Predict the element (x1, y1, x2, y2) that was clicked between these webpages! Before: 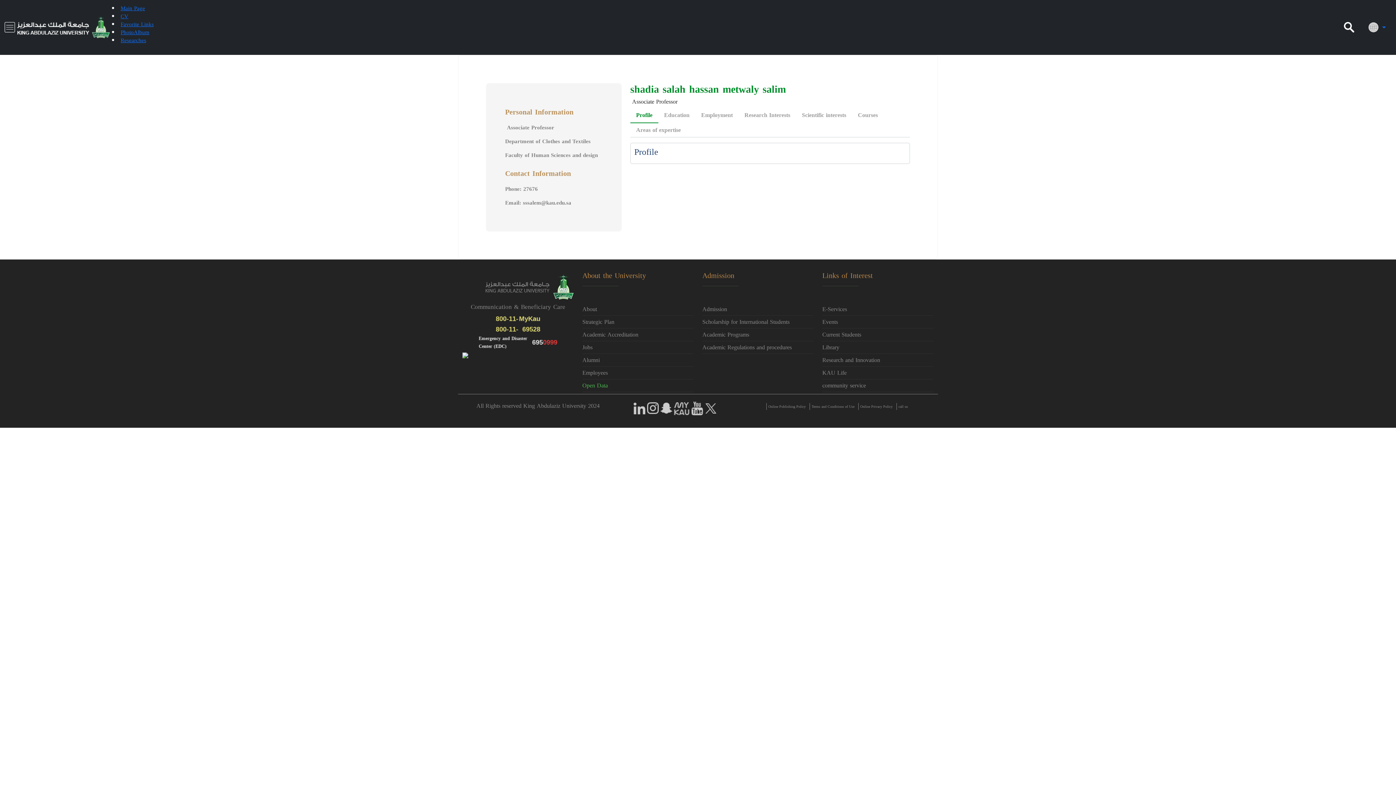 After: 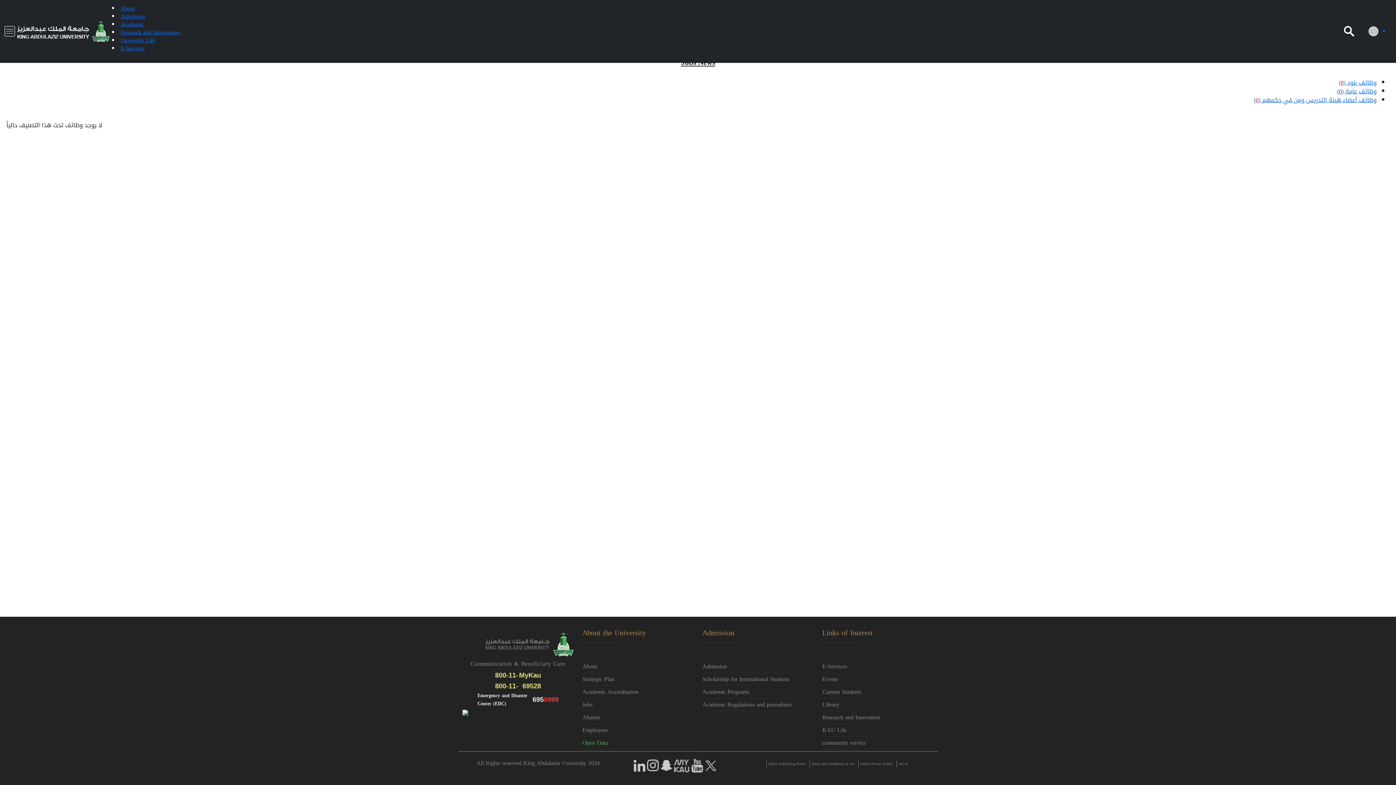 Action: label: Jobs bbox: (582, 341, 592, 353)